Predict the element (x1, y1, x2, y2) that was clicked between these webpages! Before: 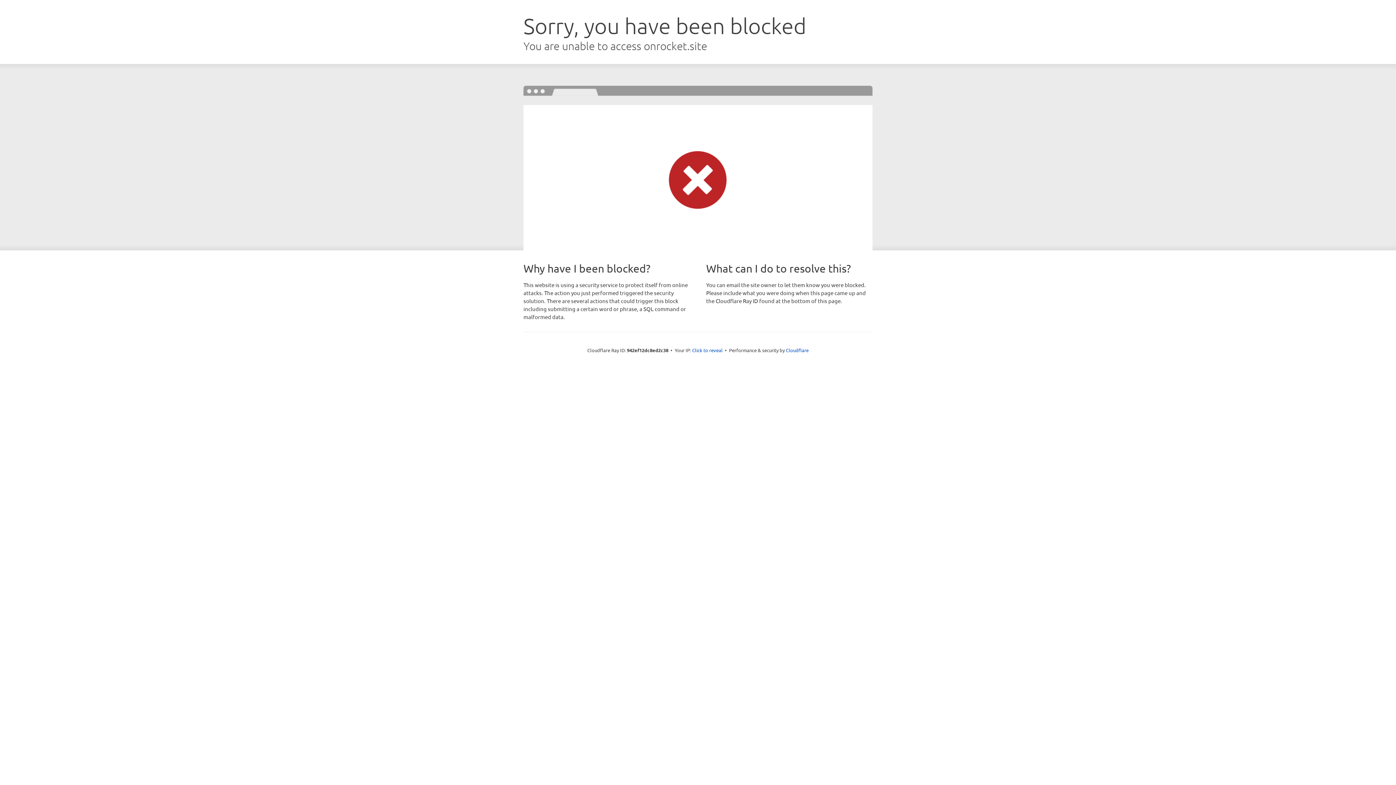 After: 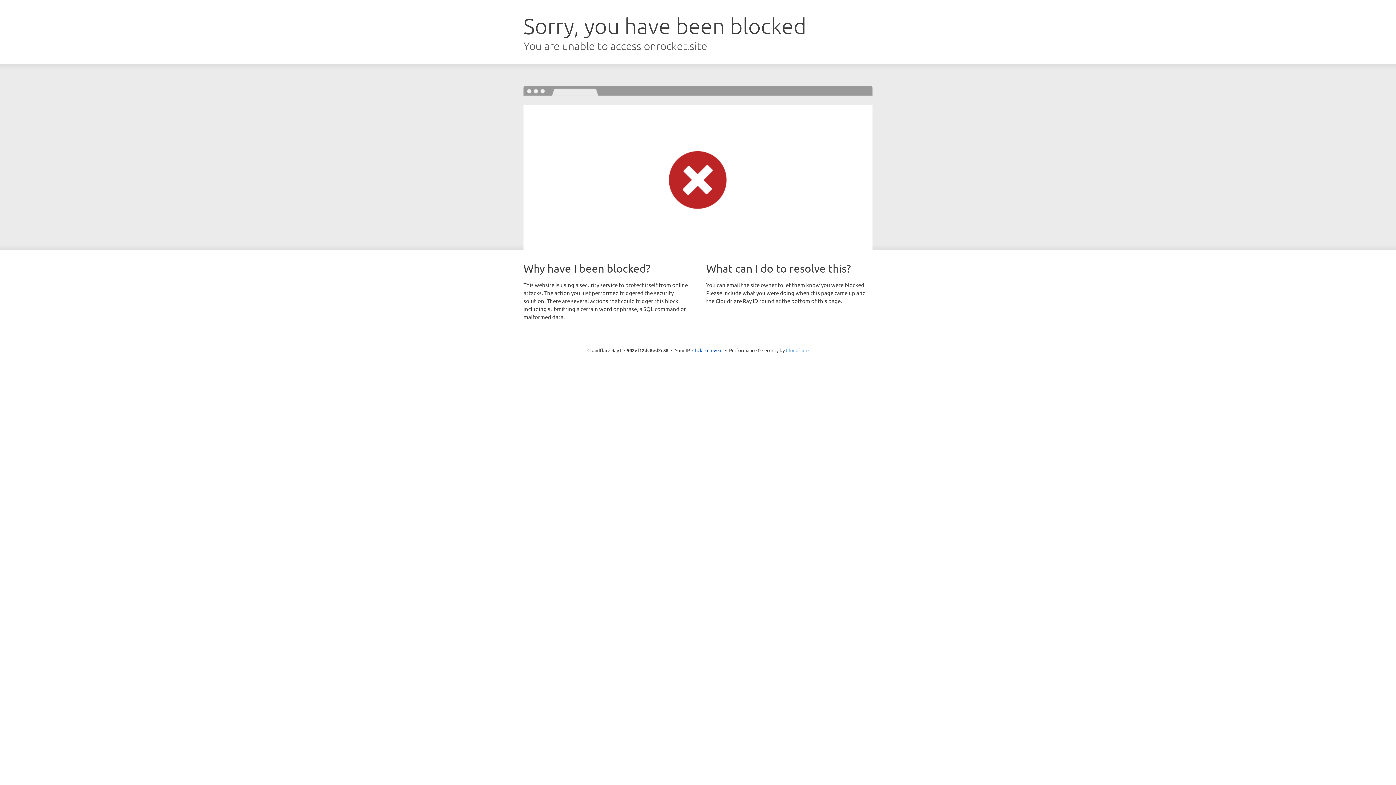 Action: bbox: (786, 347, 808, 353) label: Cloudflare